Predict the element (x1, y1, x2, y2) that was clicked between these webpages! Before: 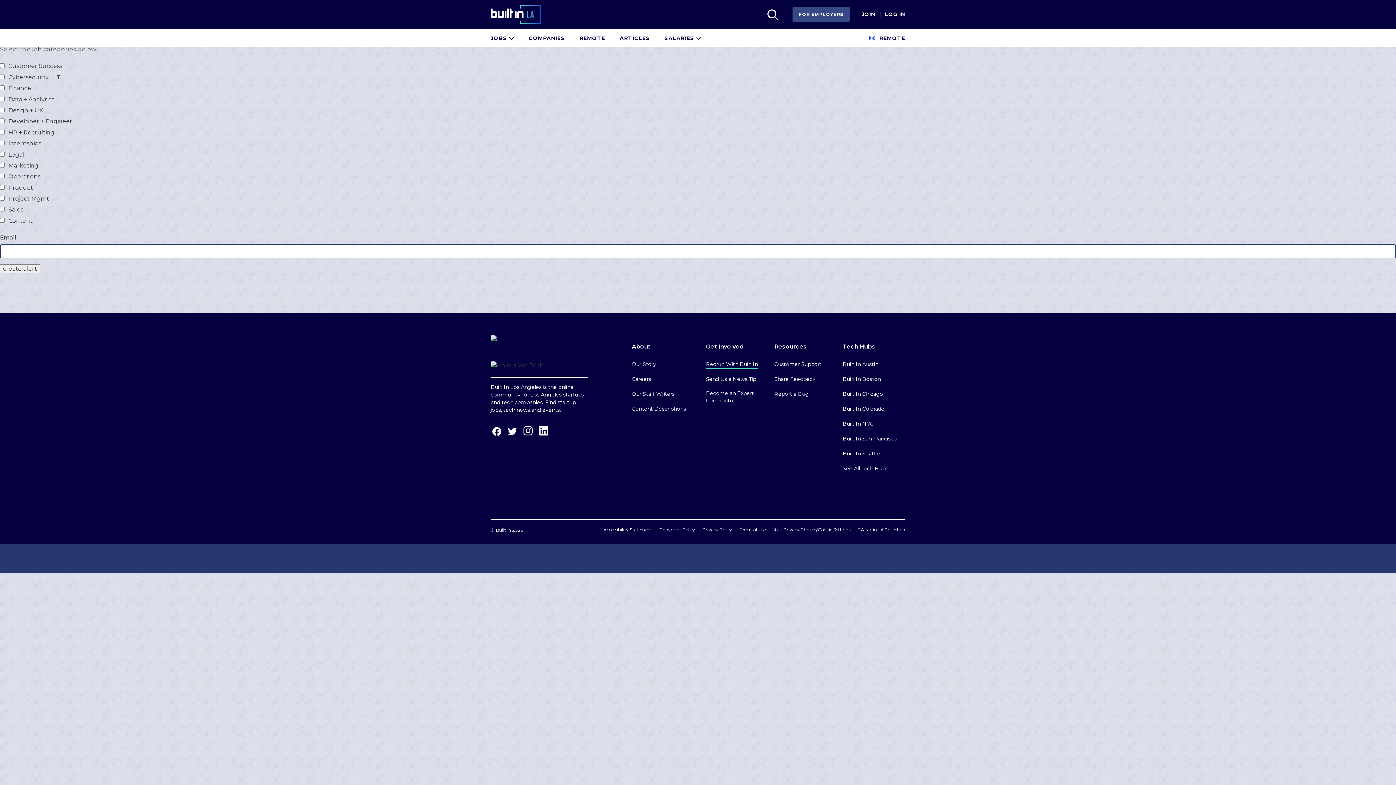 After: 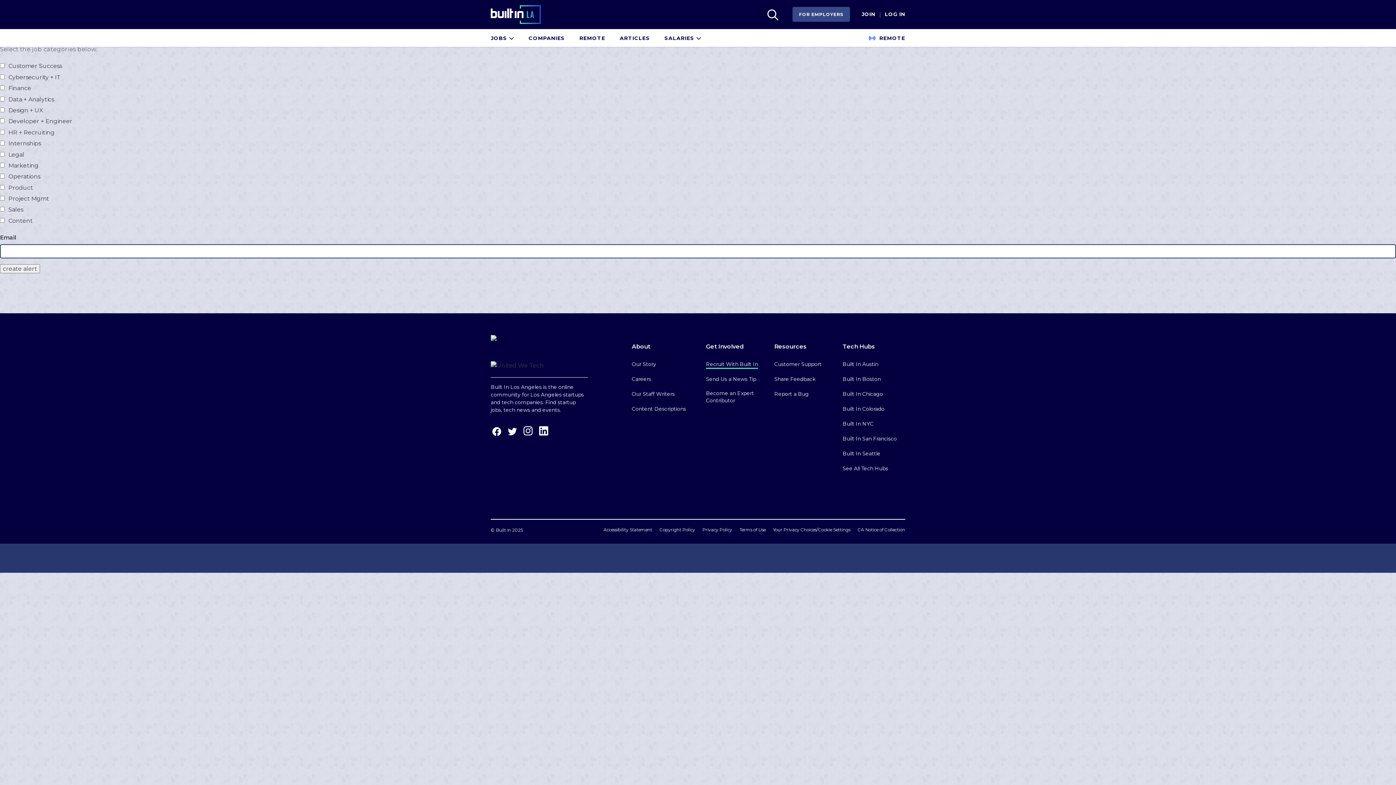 Action: bbox: (706, 360, 758, 369) label: Recruit With Built In